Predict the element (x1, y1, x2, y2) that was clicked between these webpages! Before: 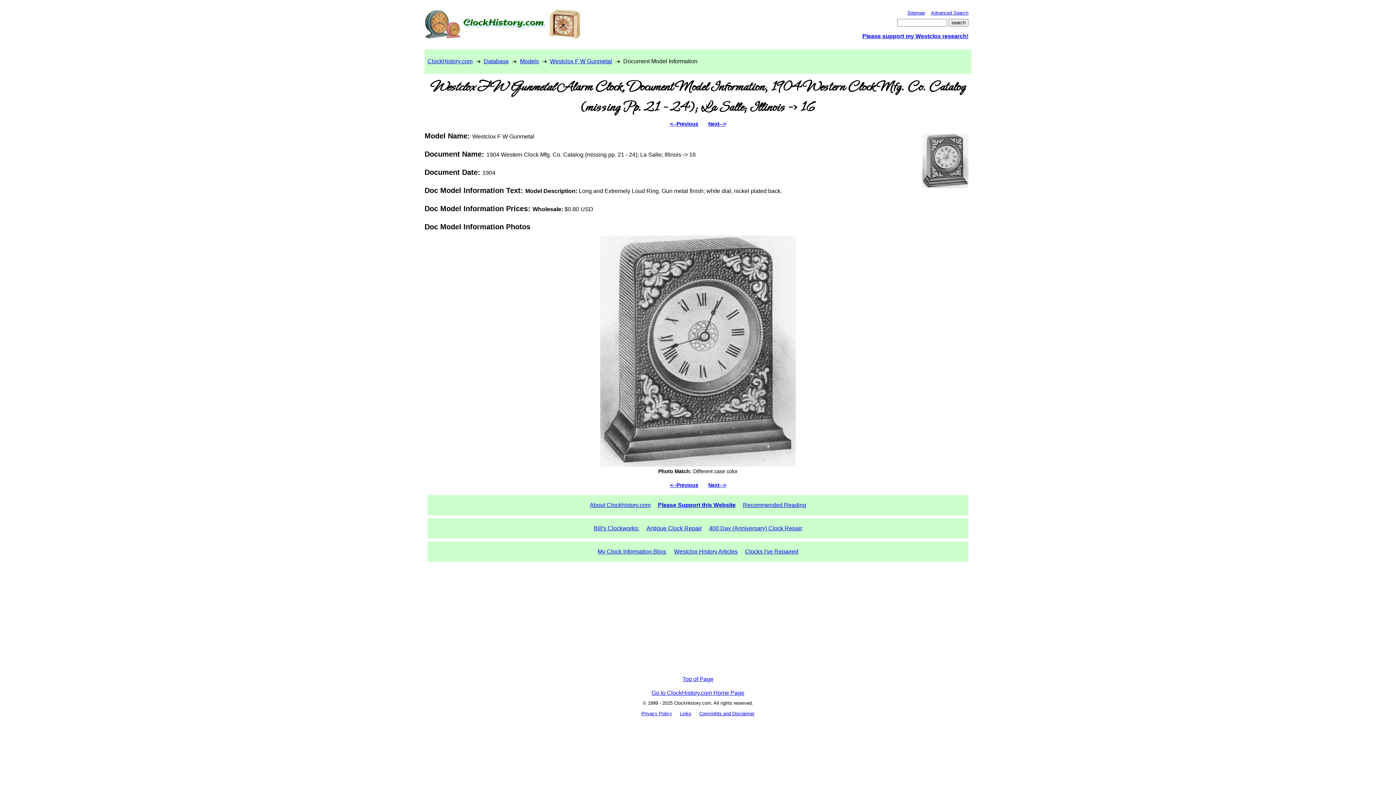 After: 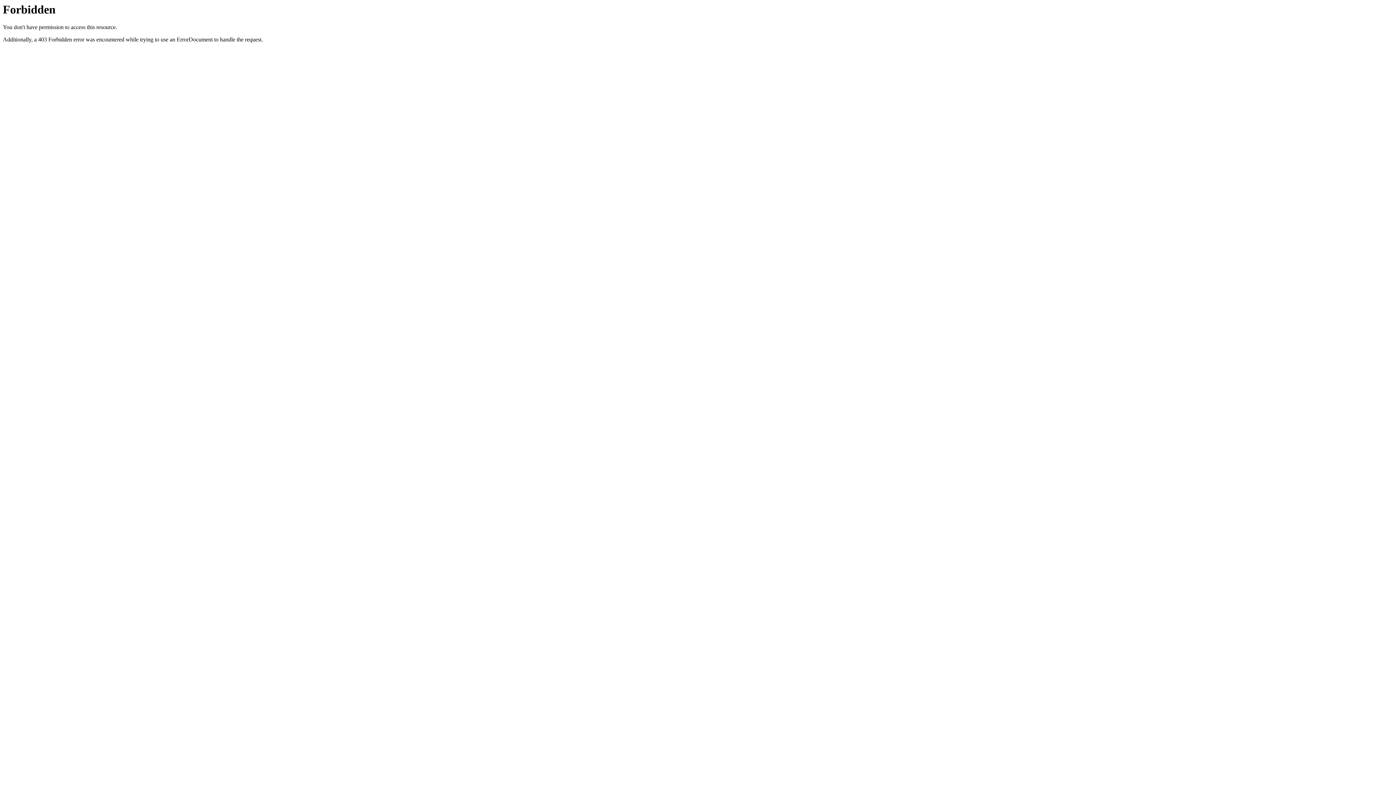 Action: bbox: (591, 525, 642, 531) label: Bill's Clockworks: